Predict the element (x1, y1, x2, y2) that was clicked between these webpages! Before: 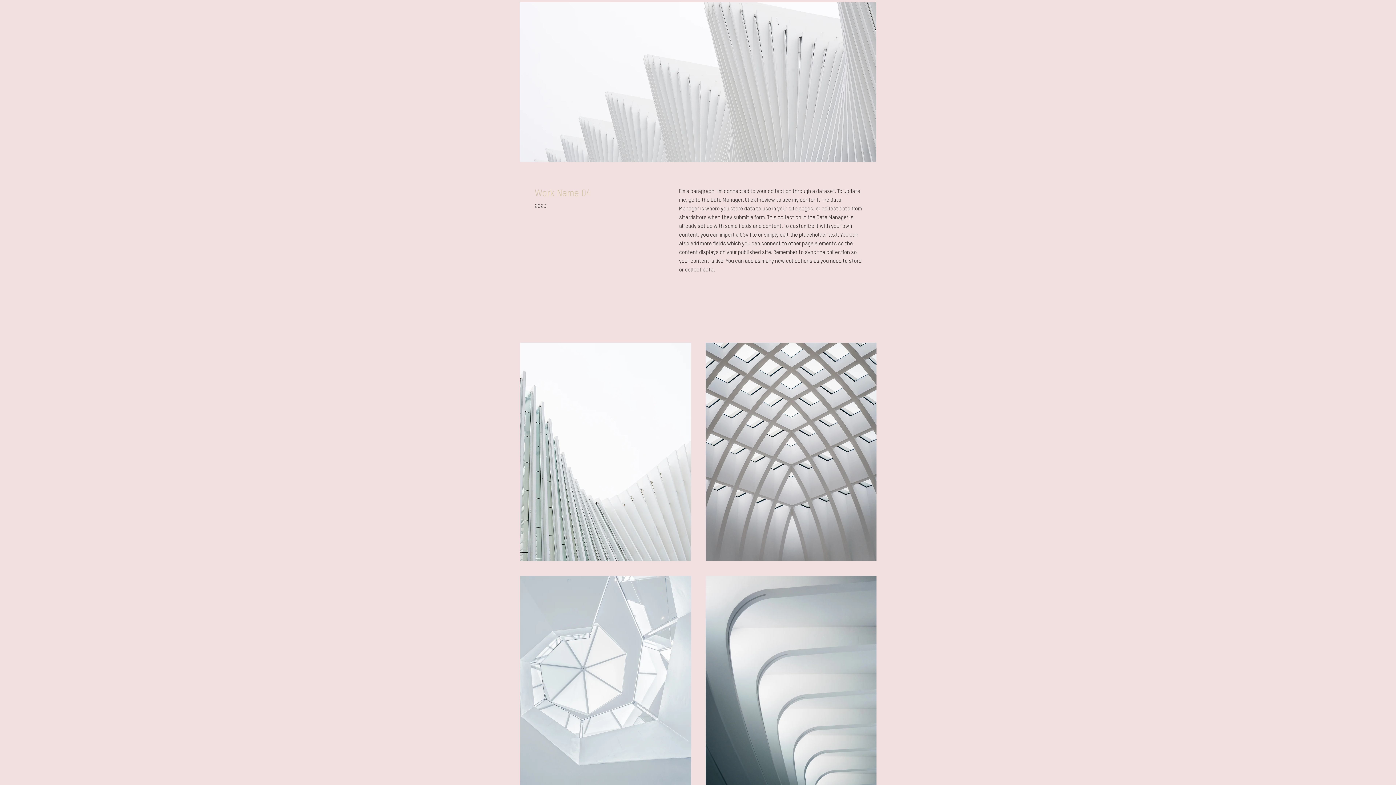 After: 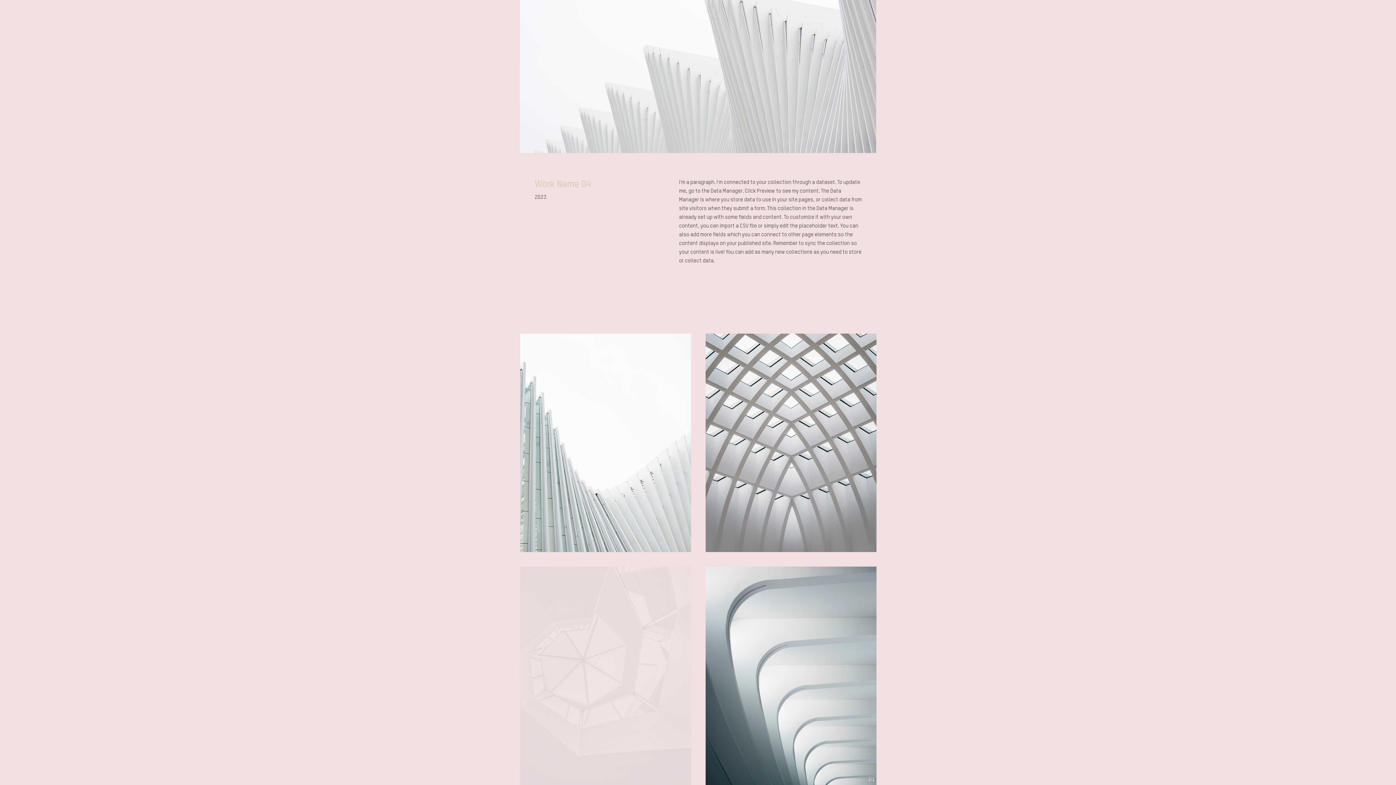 Action: bbox: (520, 576, 691, 794) label: Image Title